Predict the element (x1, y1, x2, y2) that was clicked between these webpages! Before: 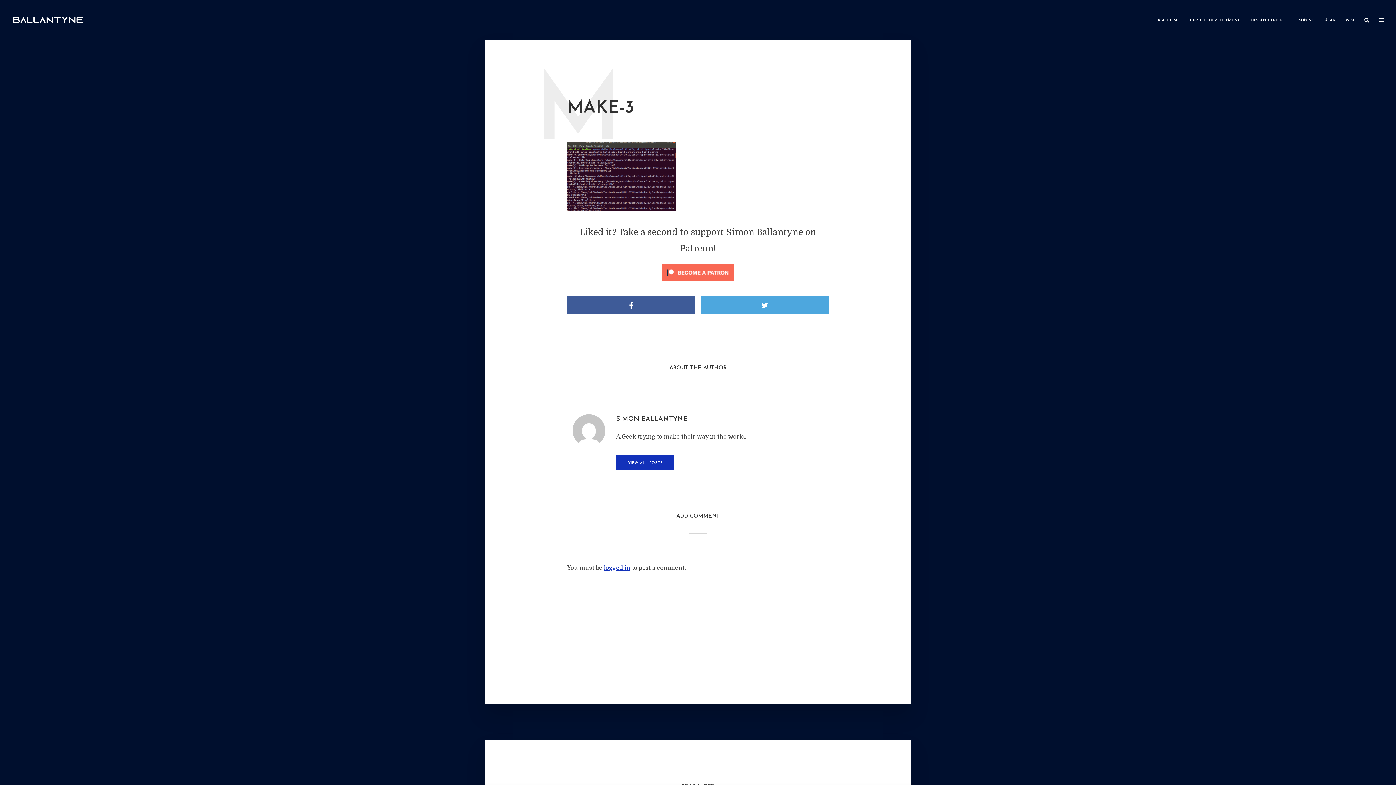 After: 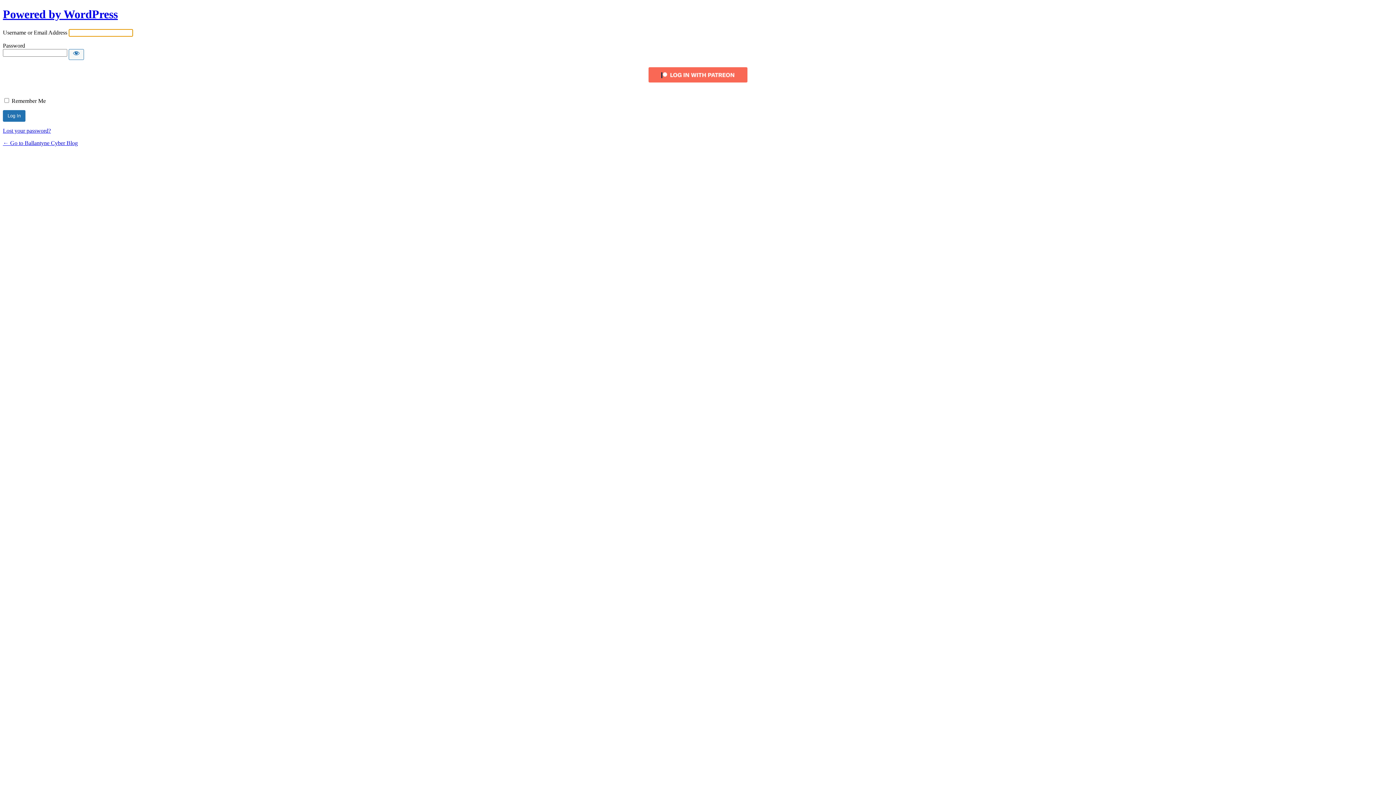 Action: label: logged in bbox: (604, 565, 630, 571)